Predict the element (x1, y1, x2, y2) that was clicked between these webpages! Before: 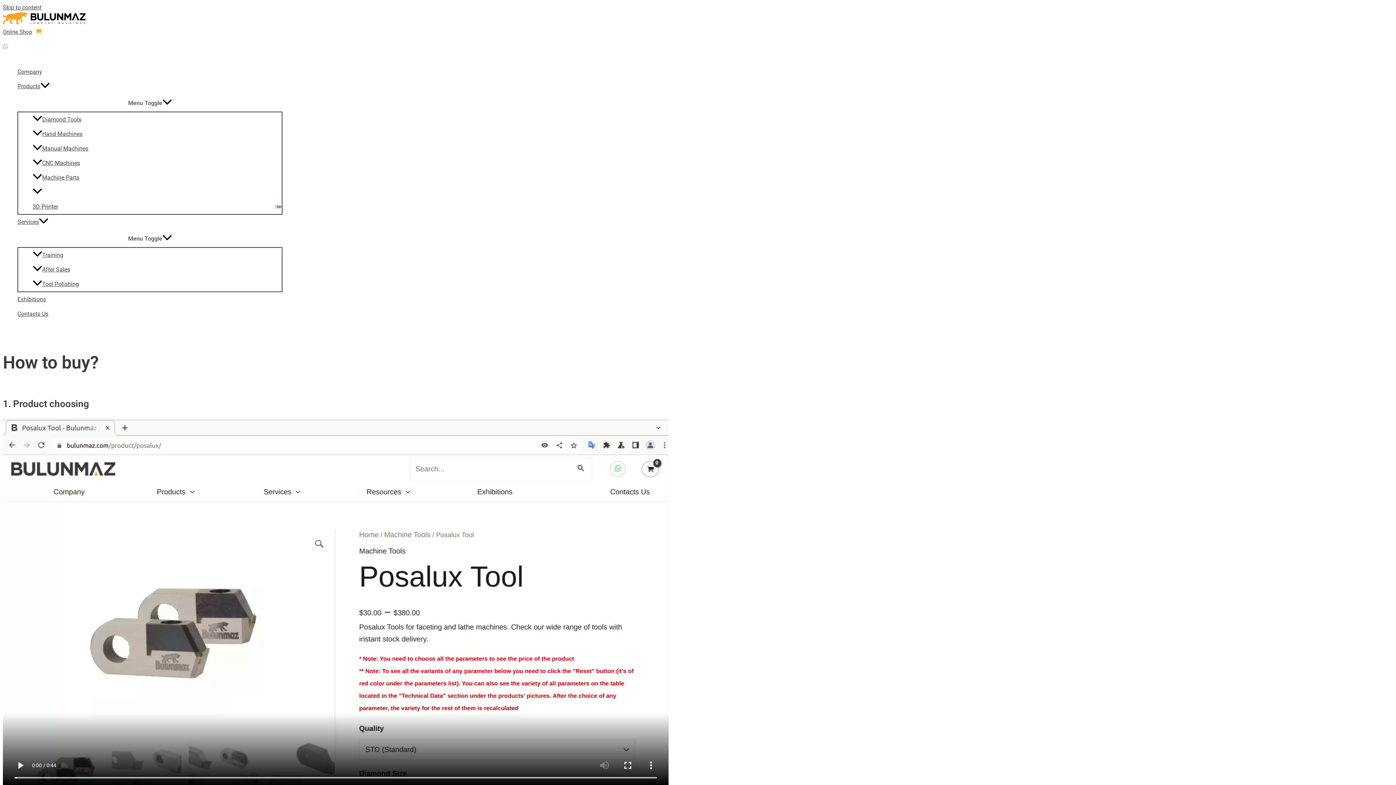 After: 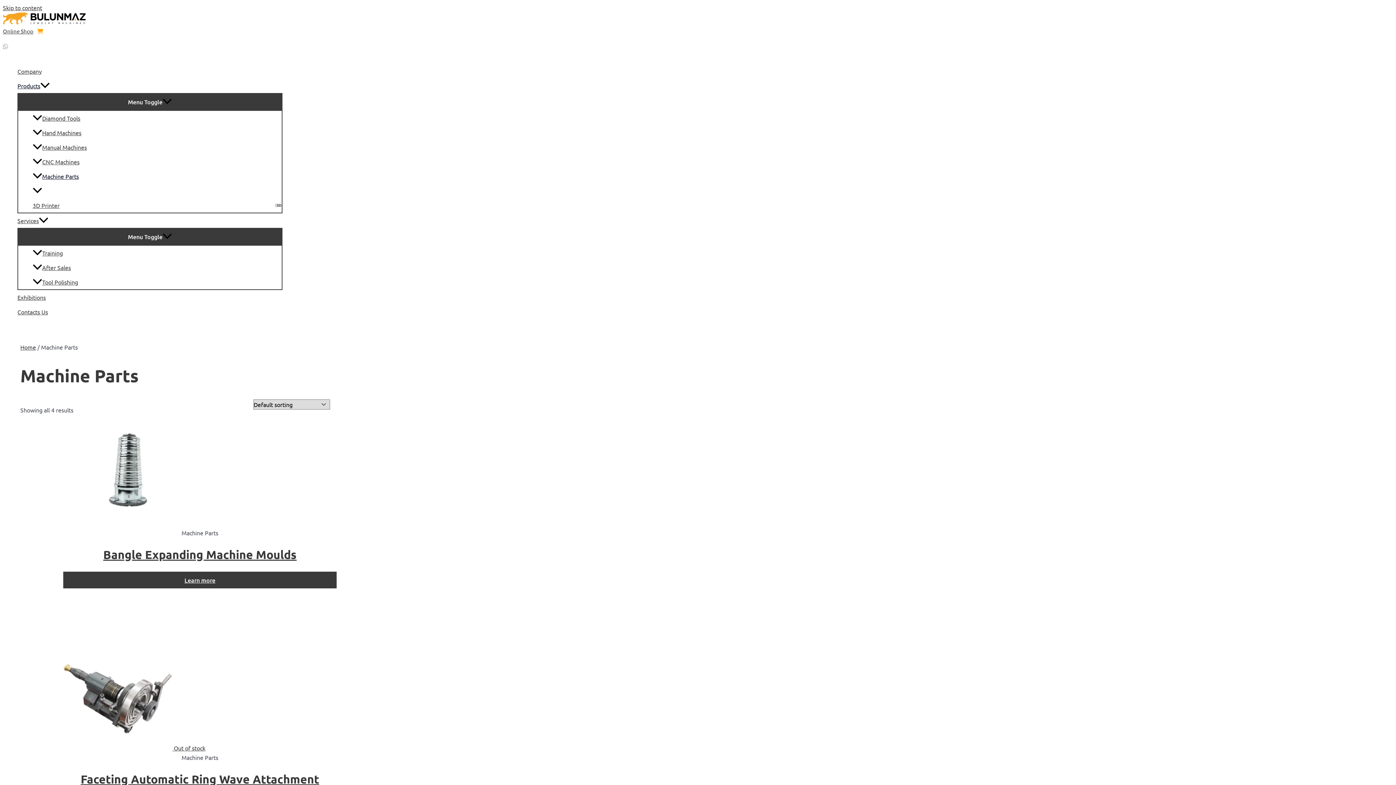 Action: bbox: (32, 170, 281, 185) label: Machine Parts